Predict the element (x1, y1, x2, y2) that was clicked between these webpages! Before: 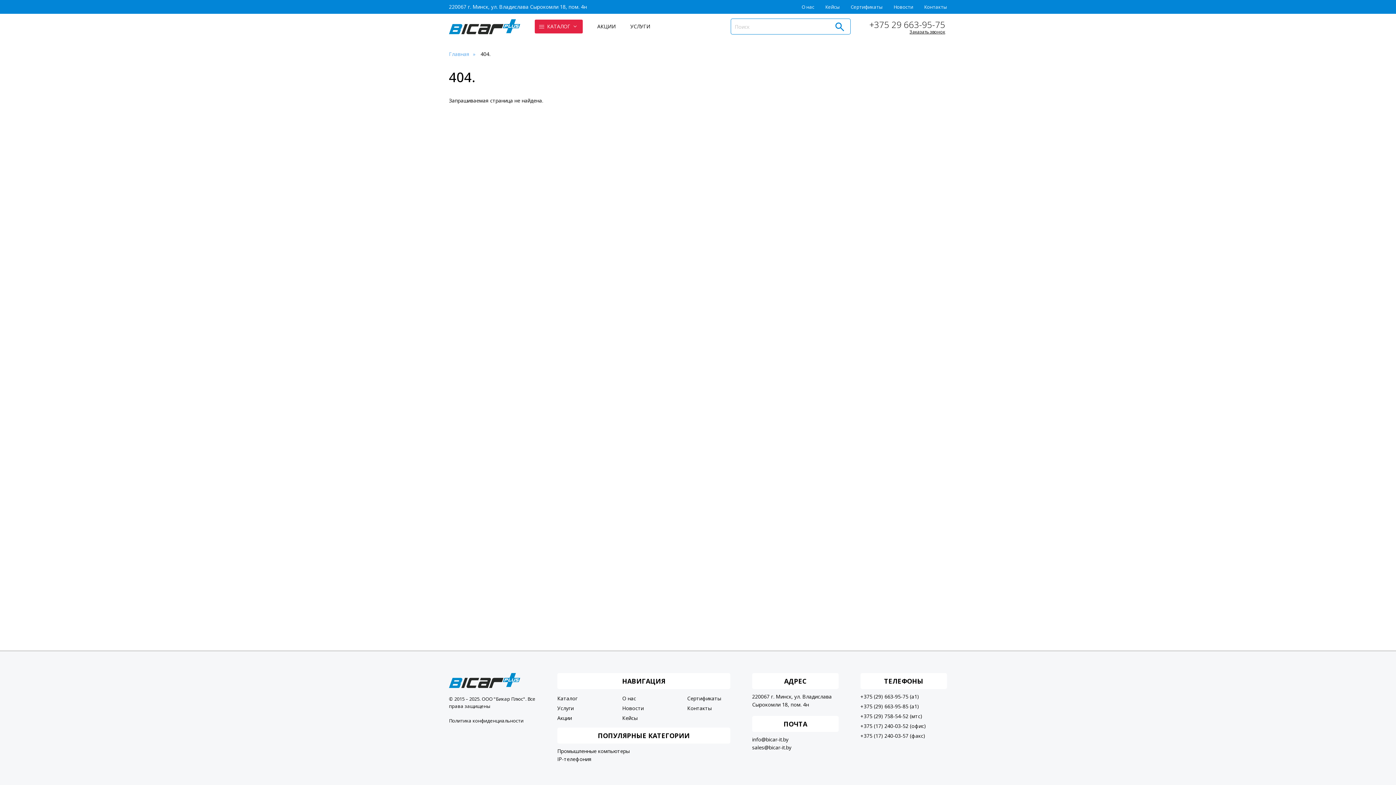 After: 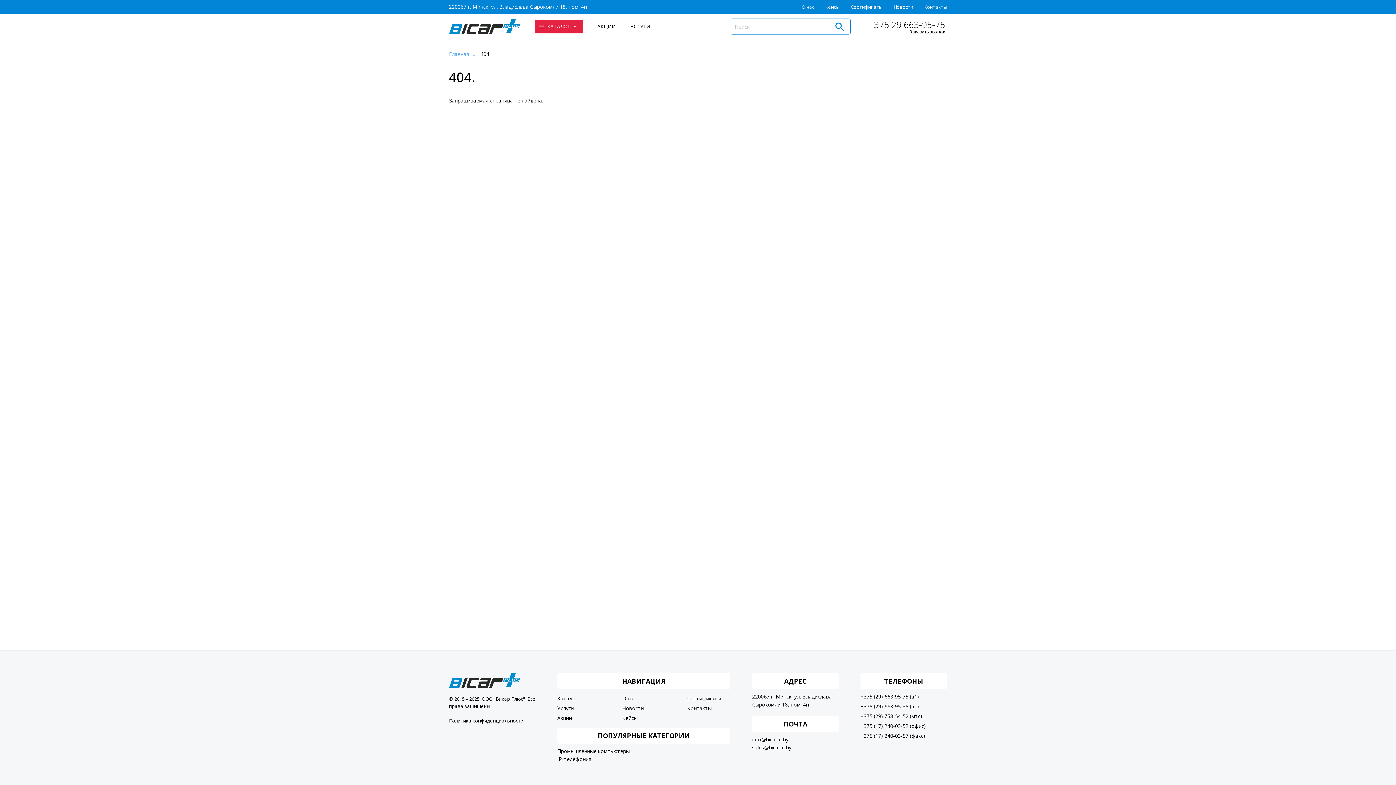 Action: label: КАТАЛОГ bbox: (547, 22, 570, 29)